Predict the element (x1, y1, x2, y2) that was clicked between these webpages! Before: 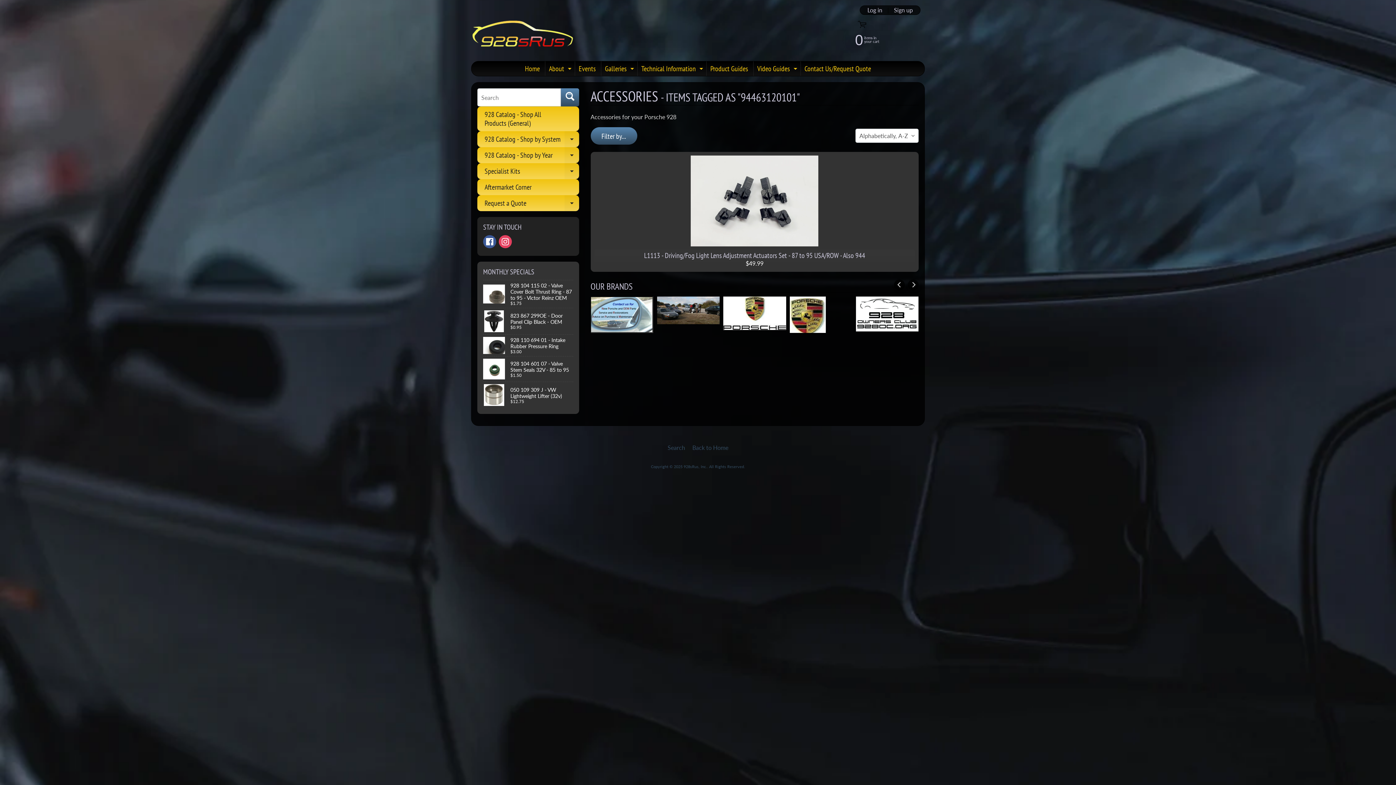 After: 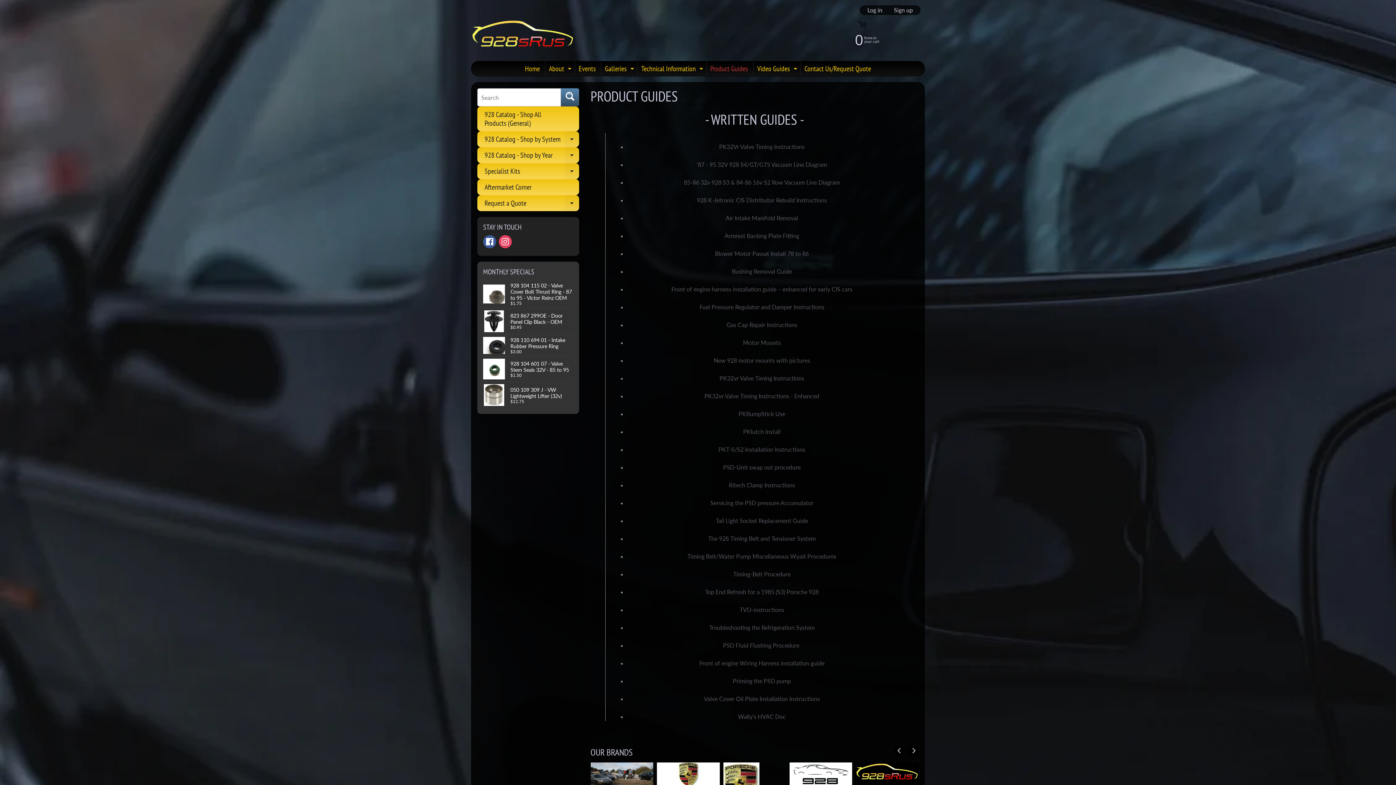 Action: label: Product Guides bbox: (706, 61, 752, 76)